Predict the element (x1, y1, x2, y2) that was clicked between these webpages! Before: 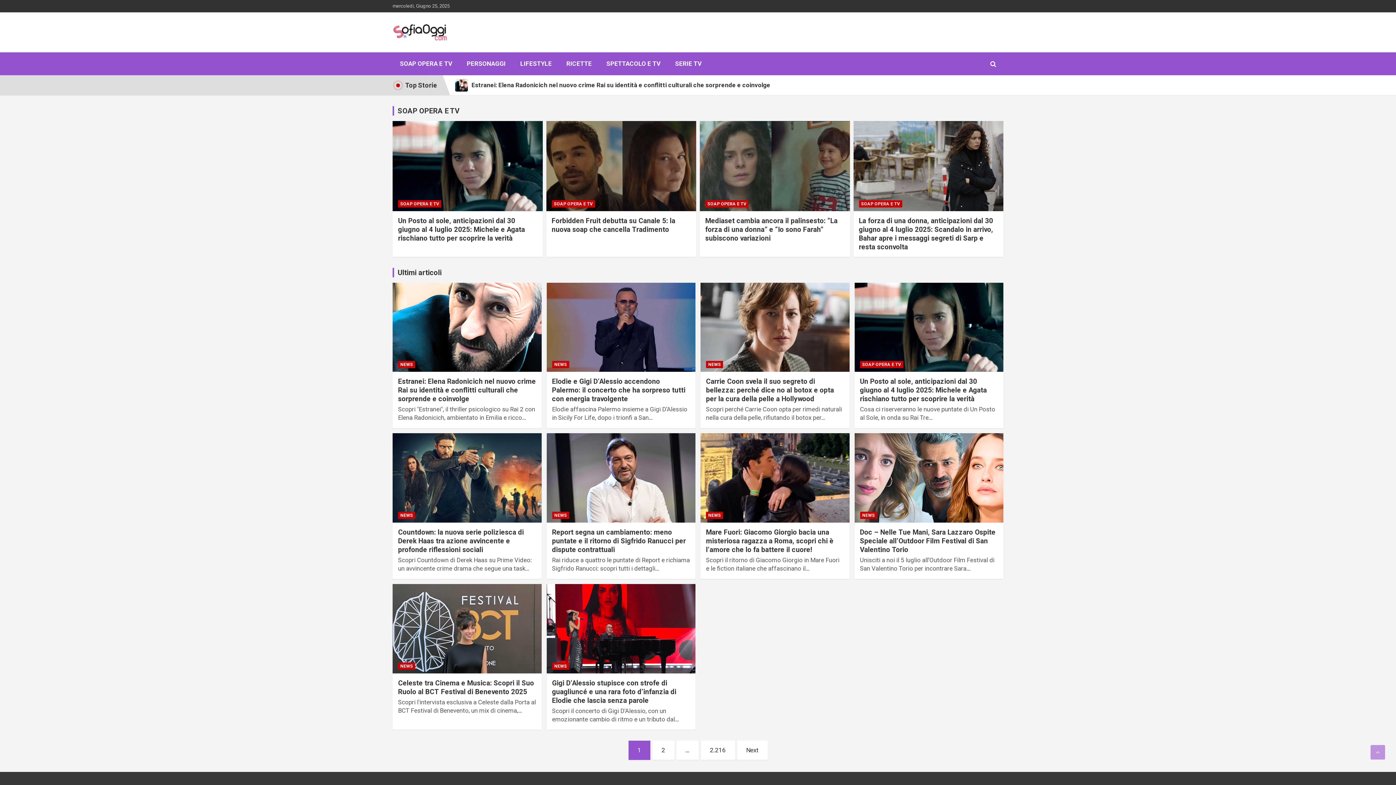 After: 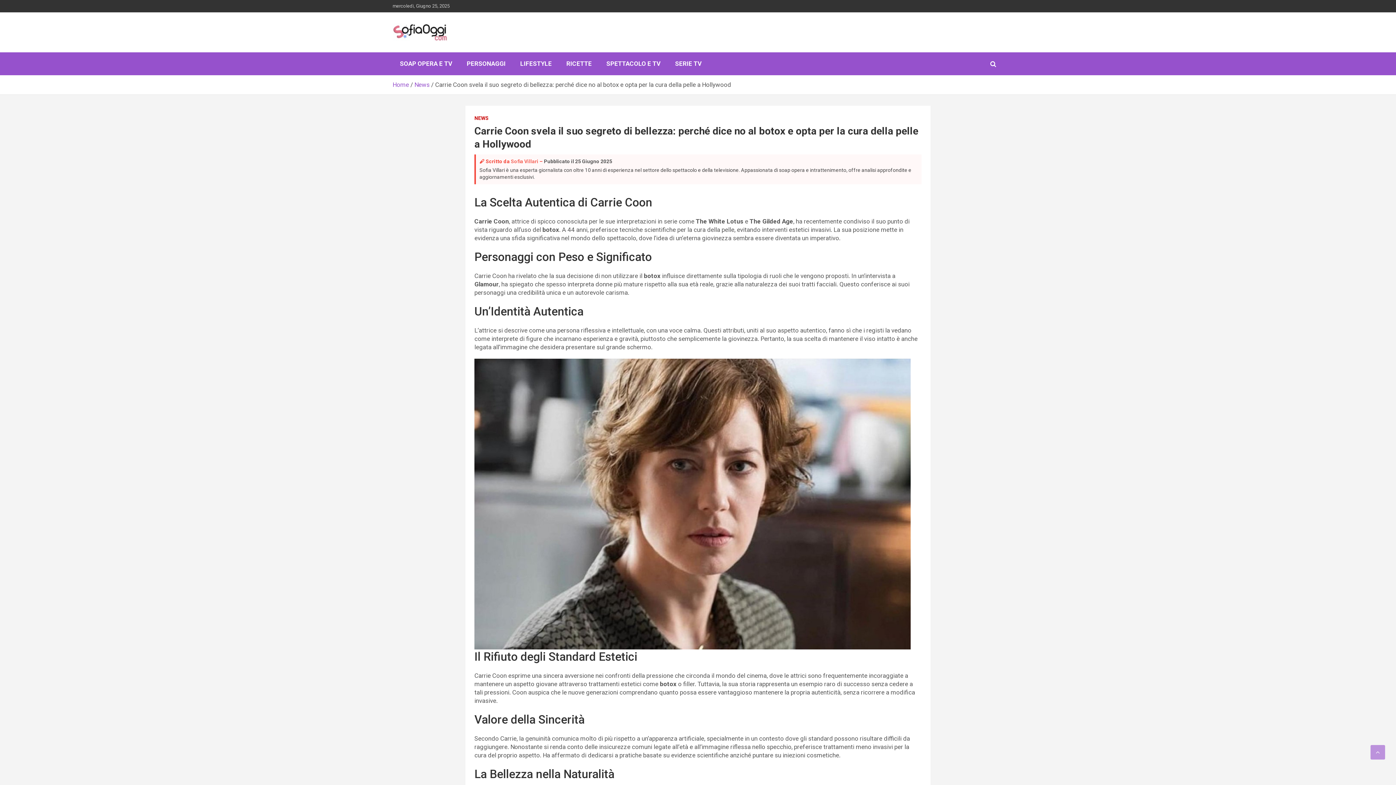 Action: bbox: (700, 282, 850, 372)